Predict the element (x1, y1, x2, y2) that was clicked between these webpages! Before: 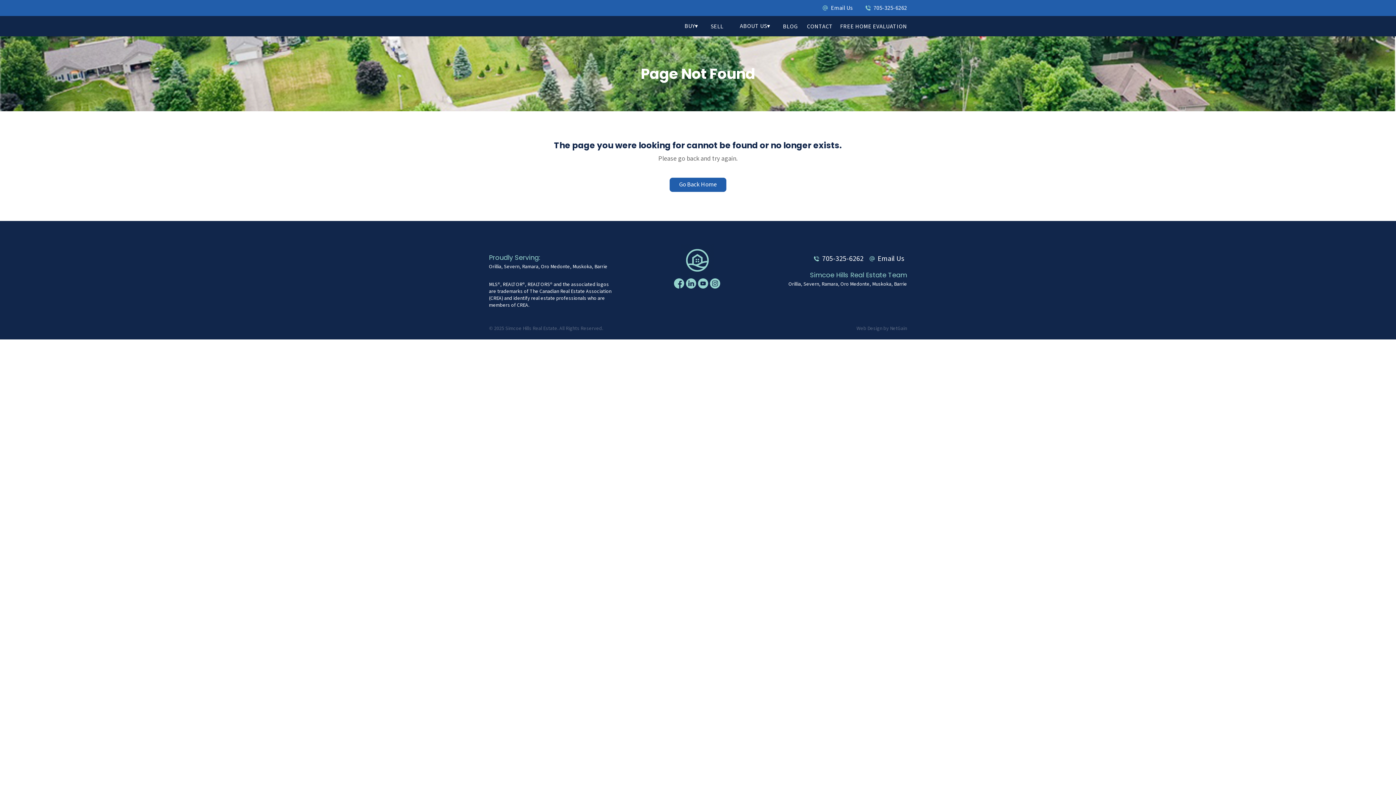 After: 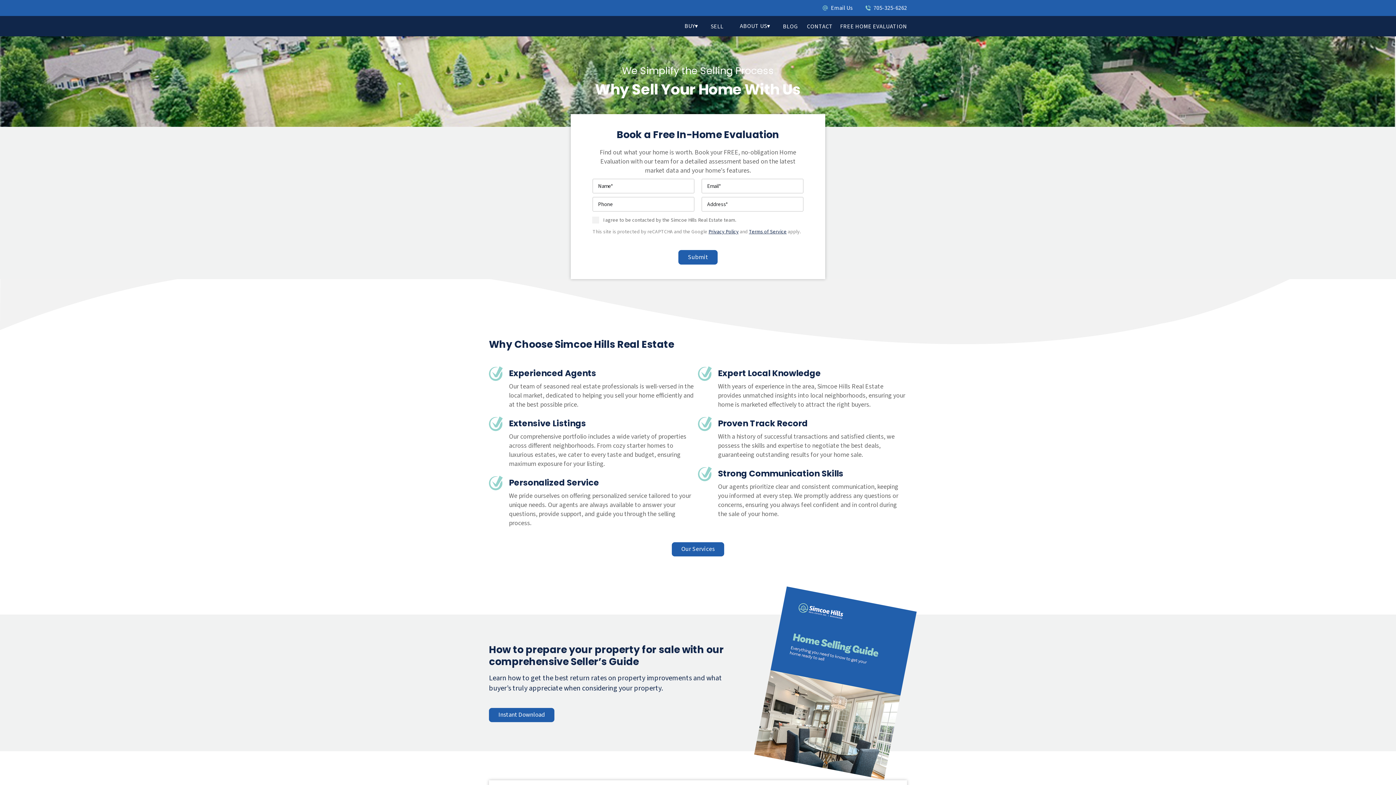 Action: label: FREE HOME EVALUATION bbox: (840, 22, 907, 30)